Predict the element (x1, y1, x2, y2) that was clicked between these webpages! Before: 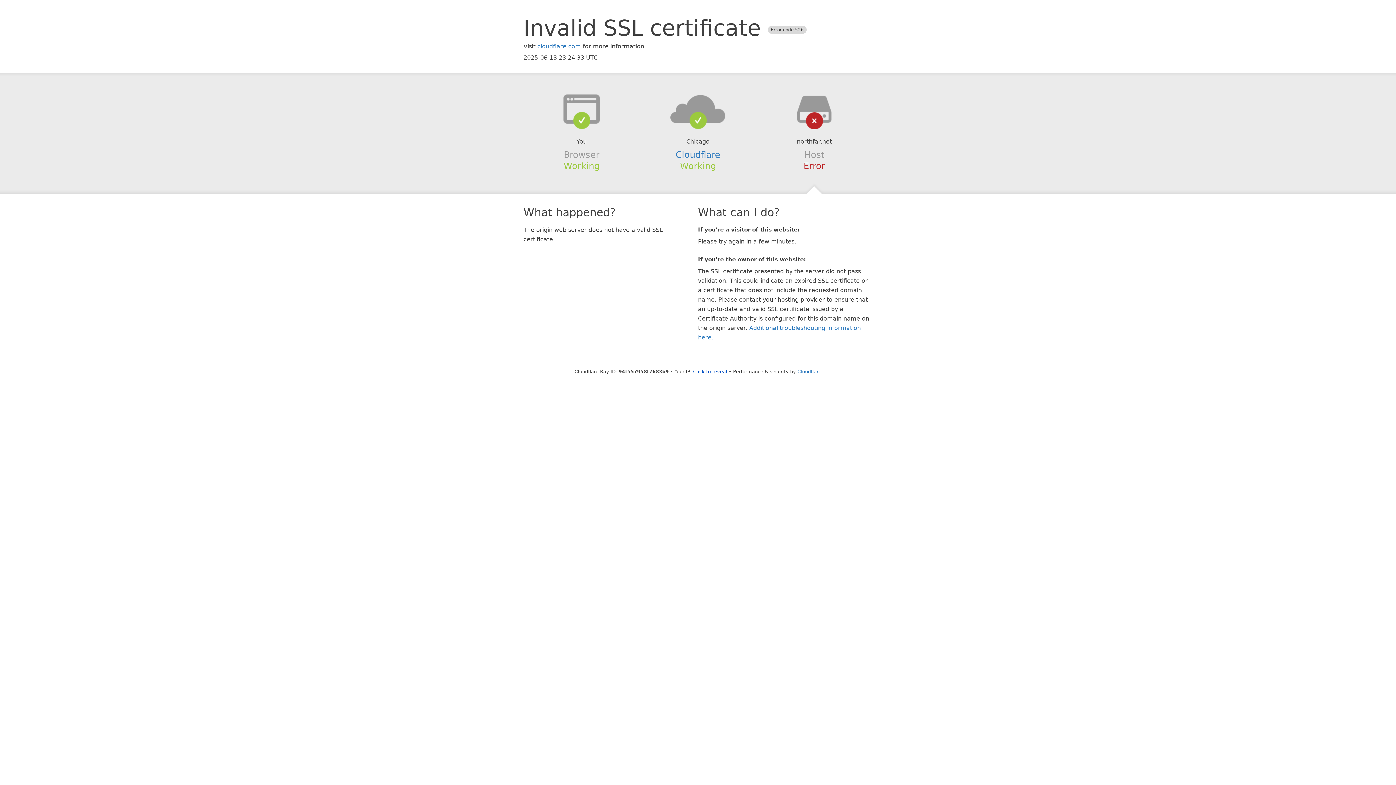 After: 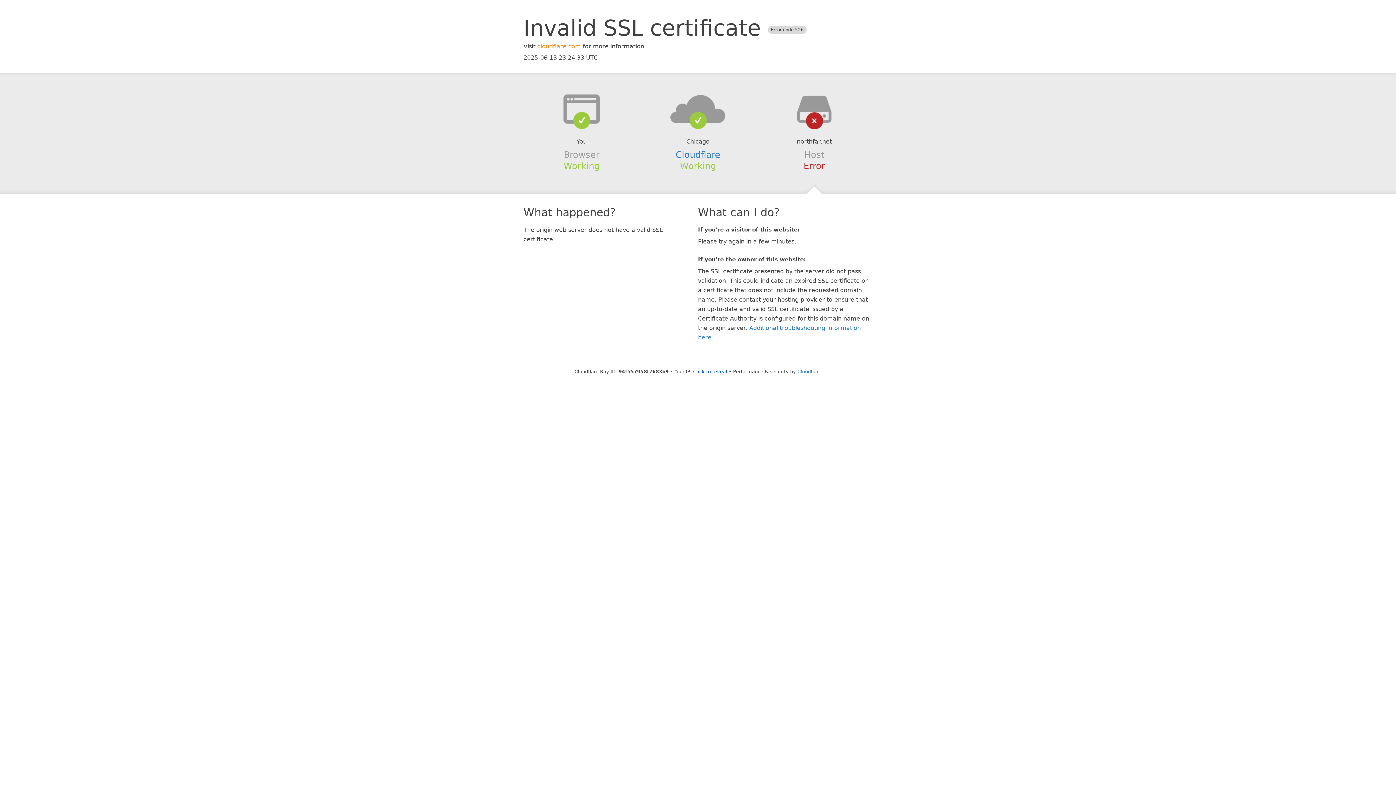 Action: bbox: (537, 42, 581, 49) label: cloudflare.com